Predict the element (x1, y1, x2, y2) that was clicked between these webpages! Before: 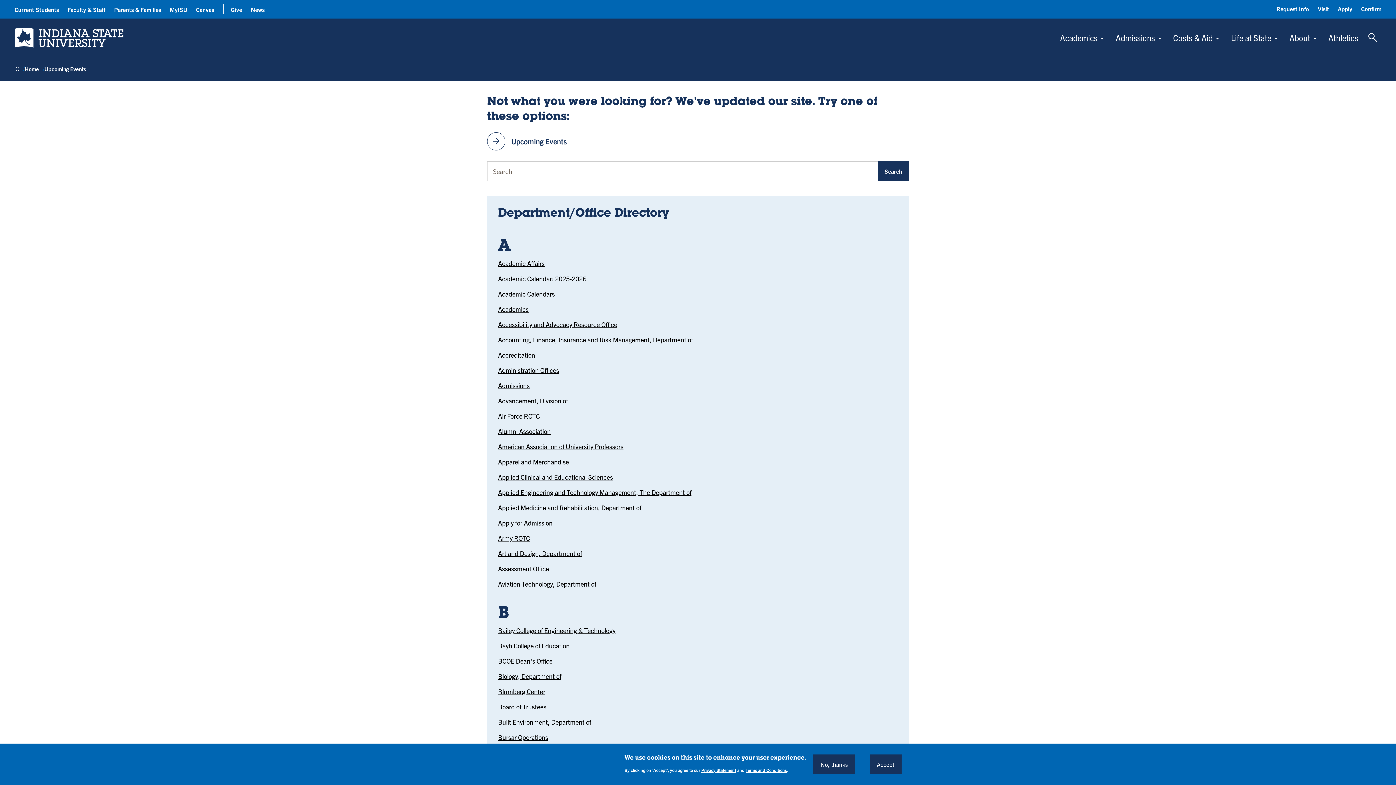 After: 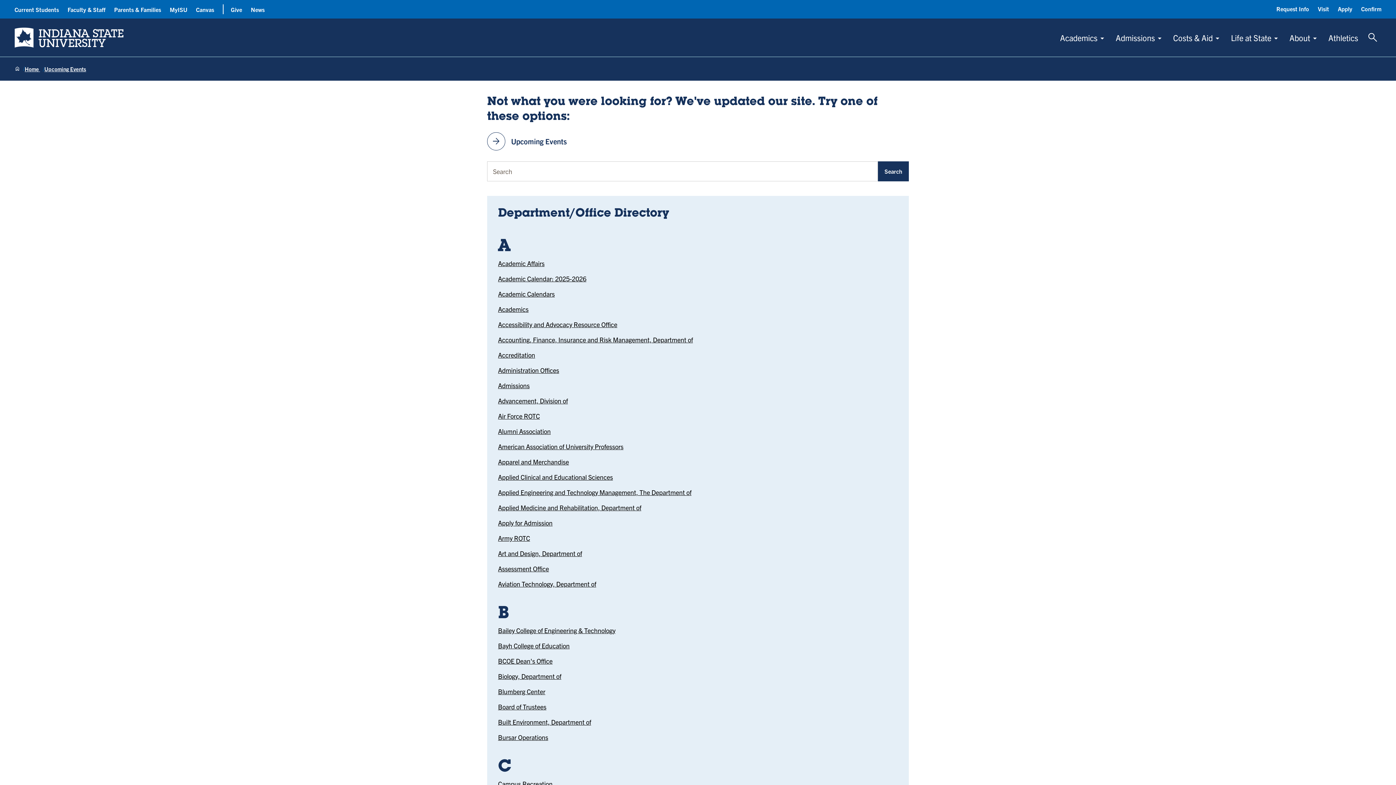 Action: label: Accept bbox: (869, 754, 901, 774)